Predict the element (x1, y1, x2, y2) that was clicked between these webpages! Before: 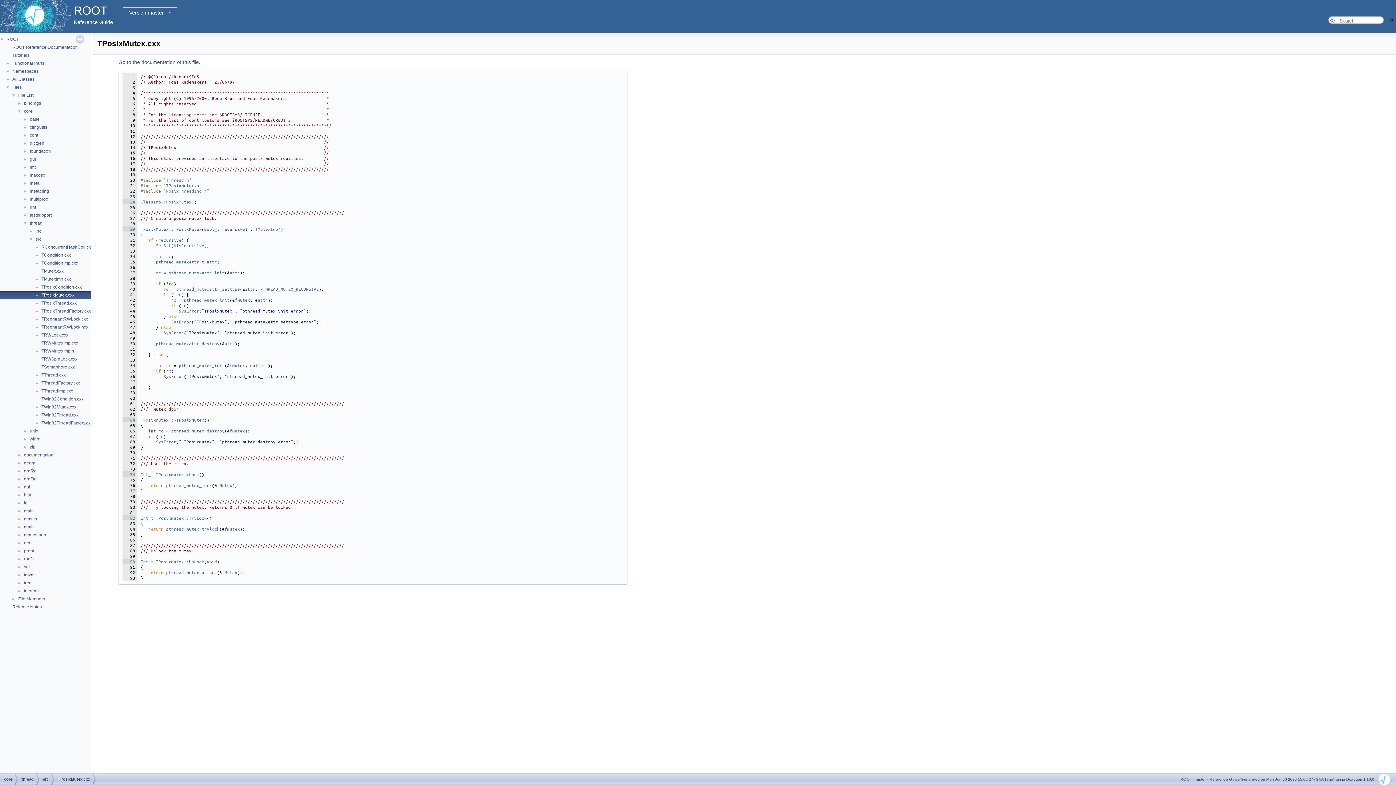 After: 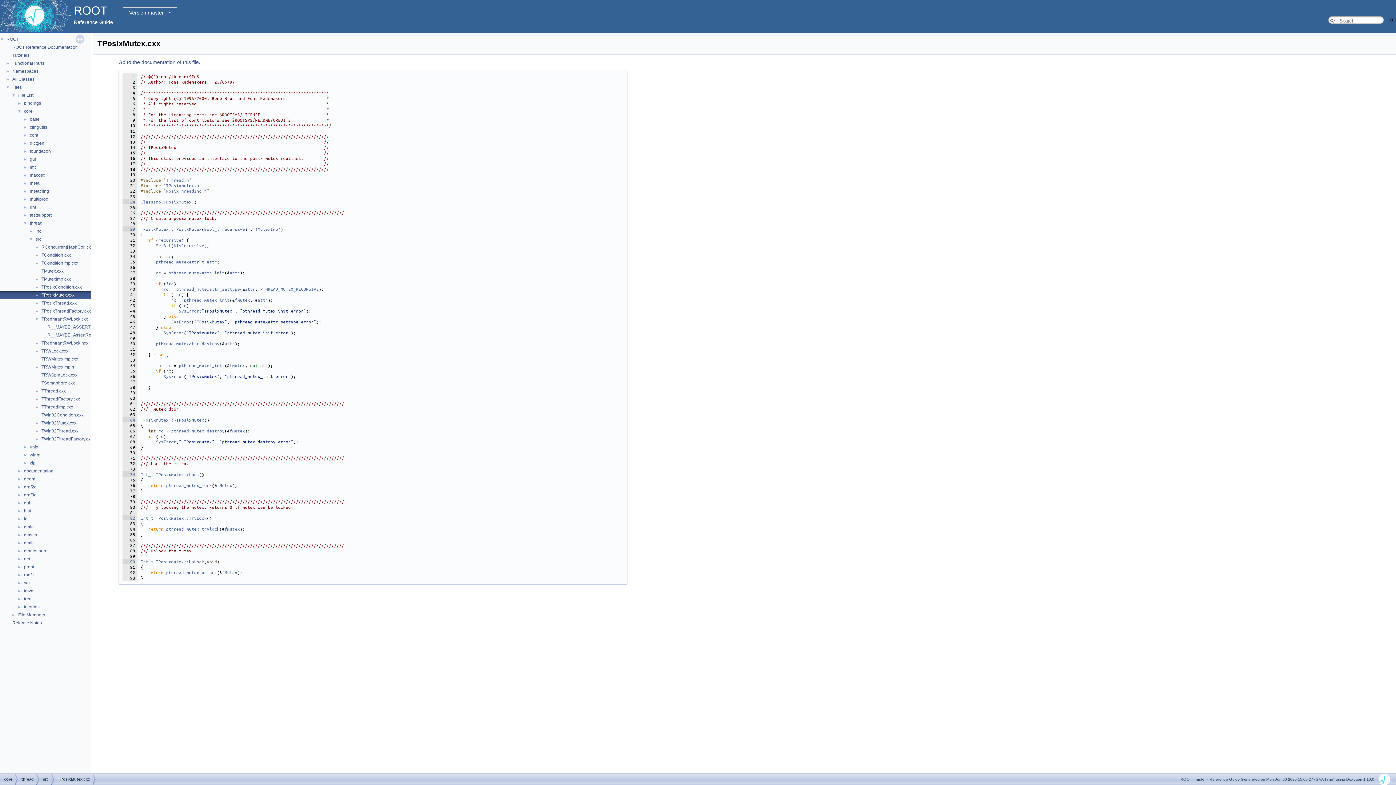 Action: bbox: (0, 316, 40, 321) label: ►